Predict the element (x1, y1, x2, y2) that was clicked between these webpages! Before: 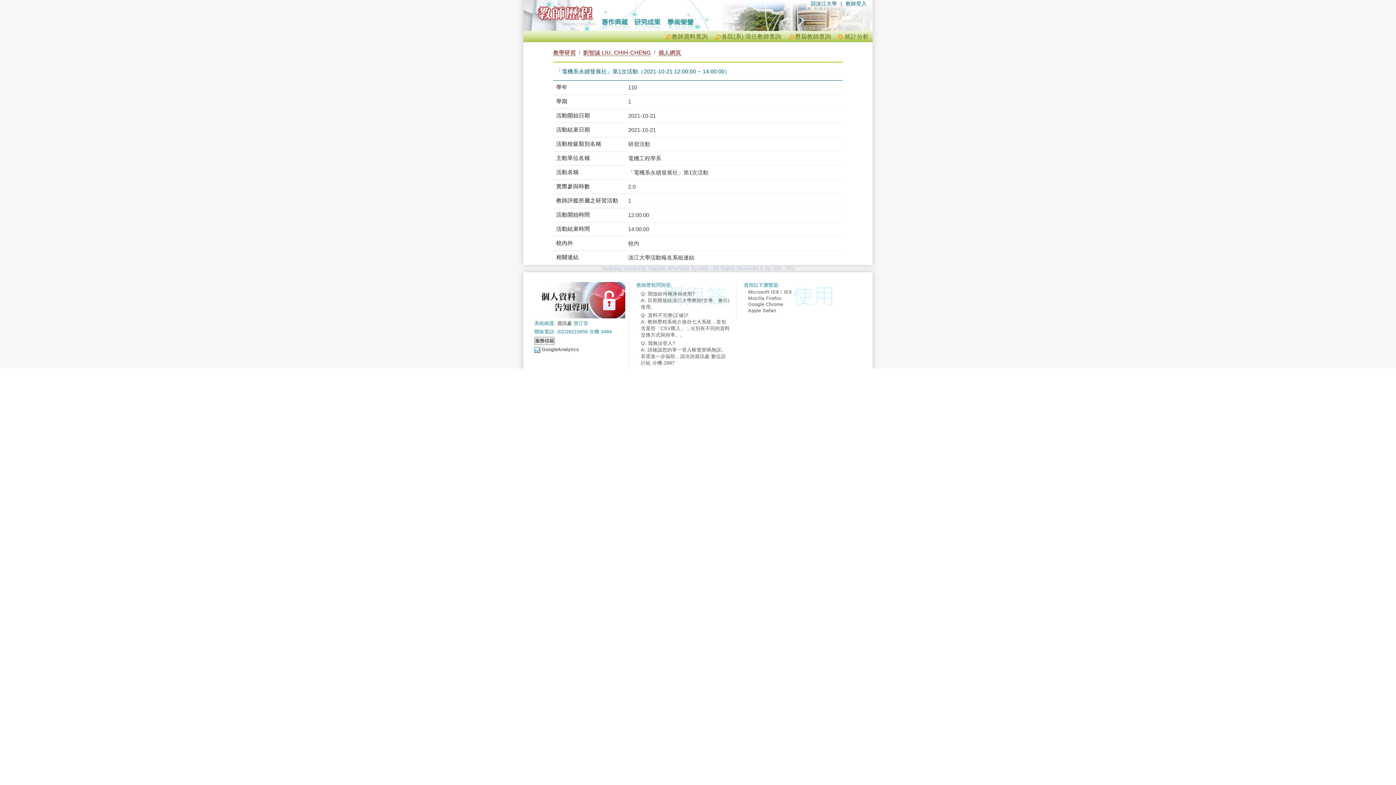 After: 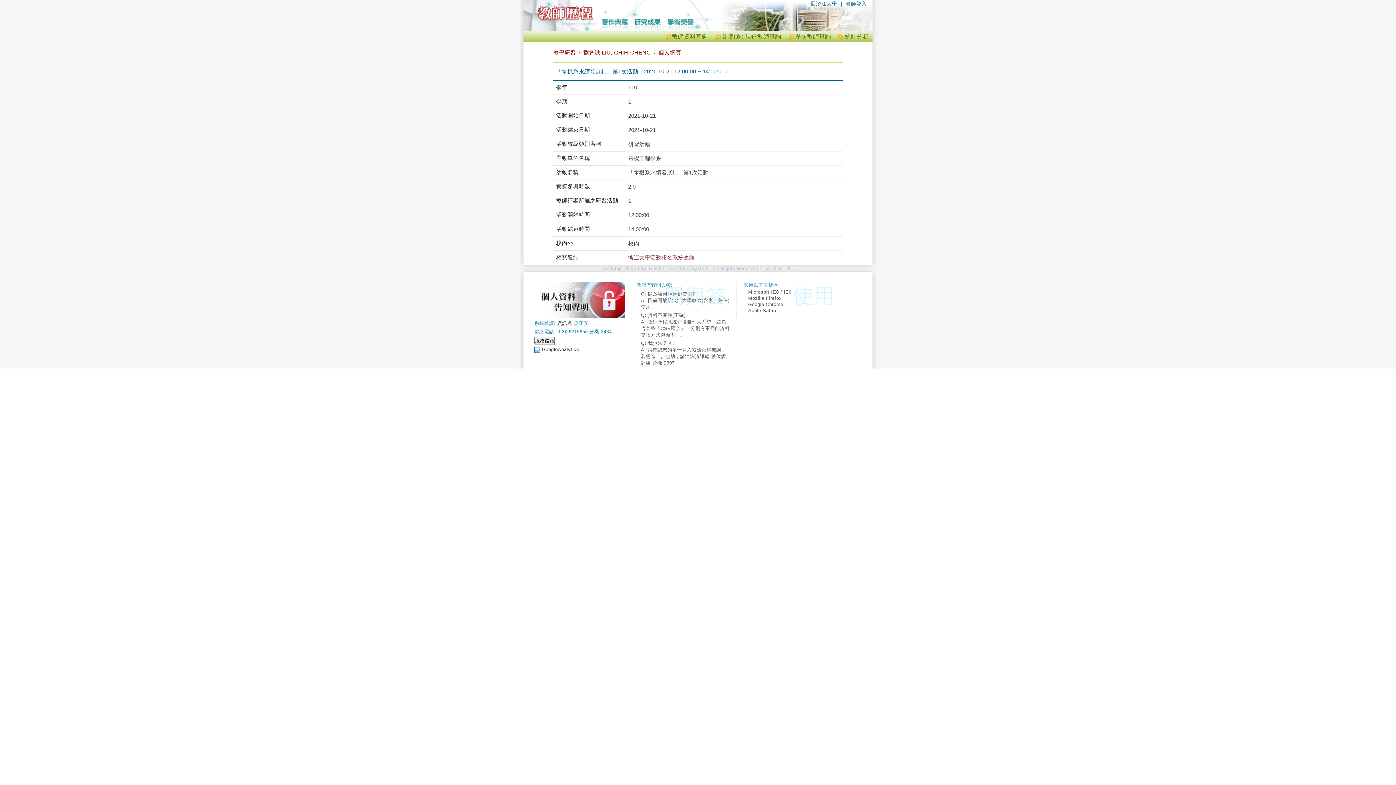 Action: bbox: (628, 254, 694, 260) label: 淡江大學活動報名系統連結